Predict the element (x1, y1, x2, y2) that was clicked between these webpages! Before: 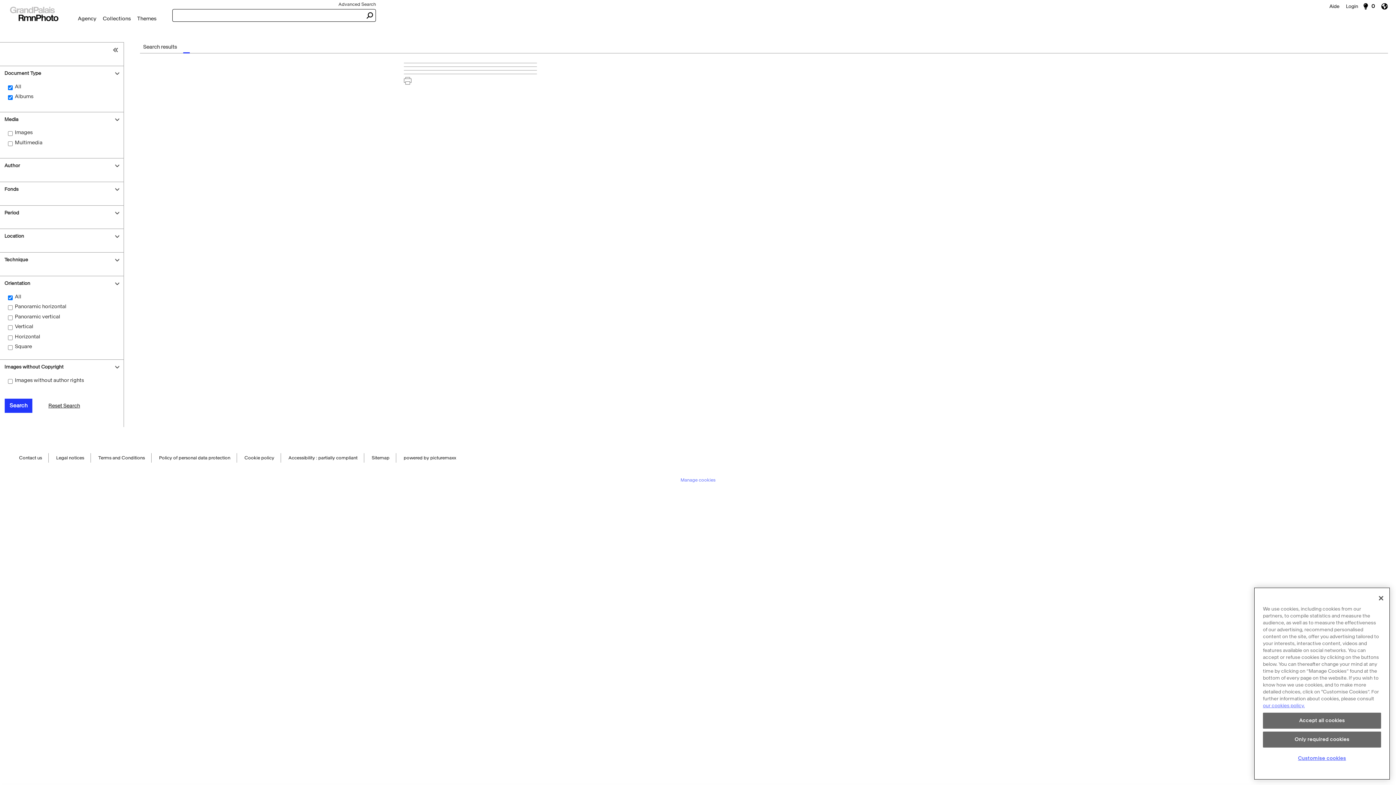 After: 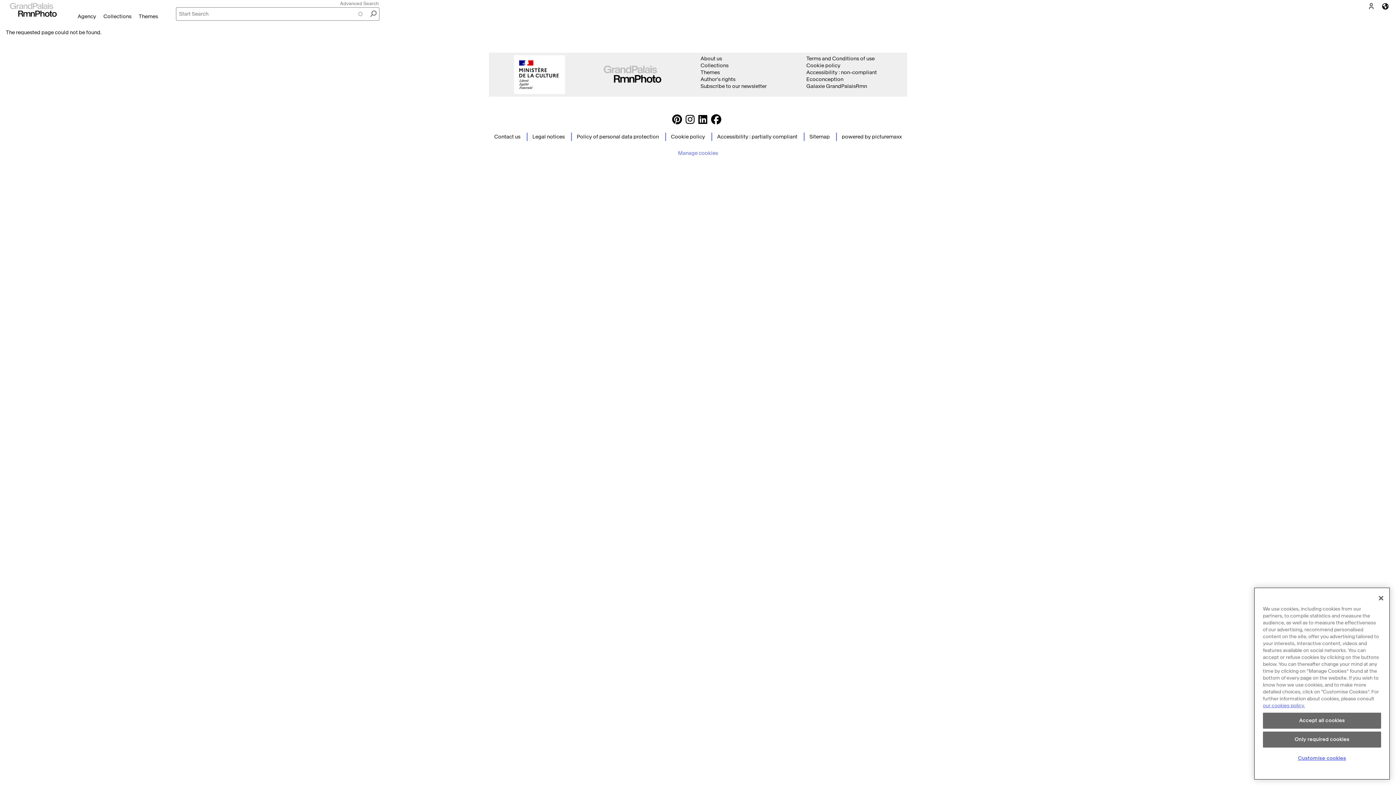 Action: label: Themes bbox: (134, 12, 159, 24)